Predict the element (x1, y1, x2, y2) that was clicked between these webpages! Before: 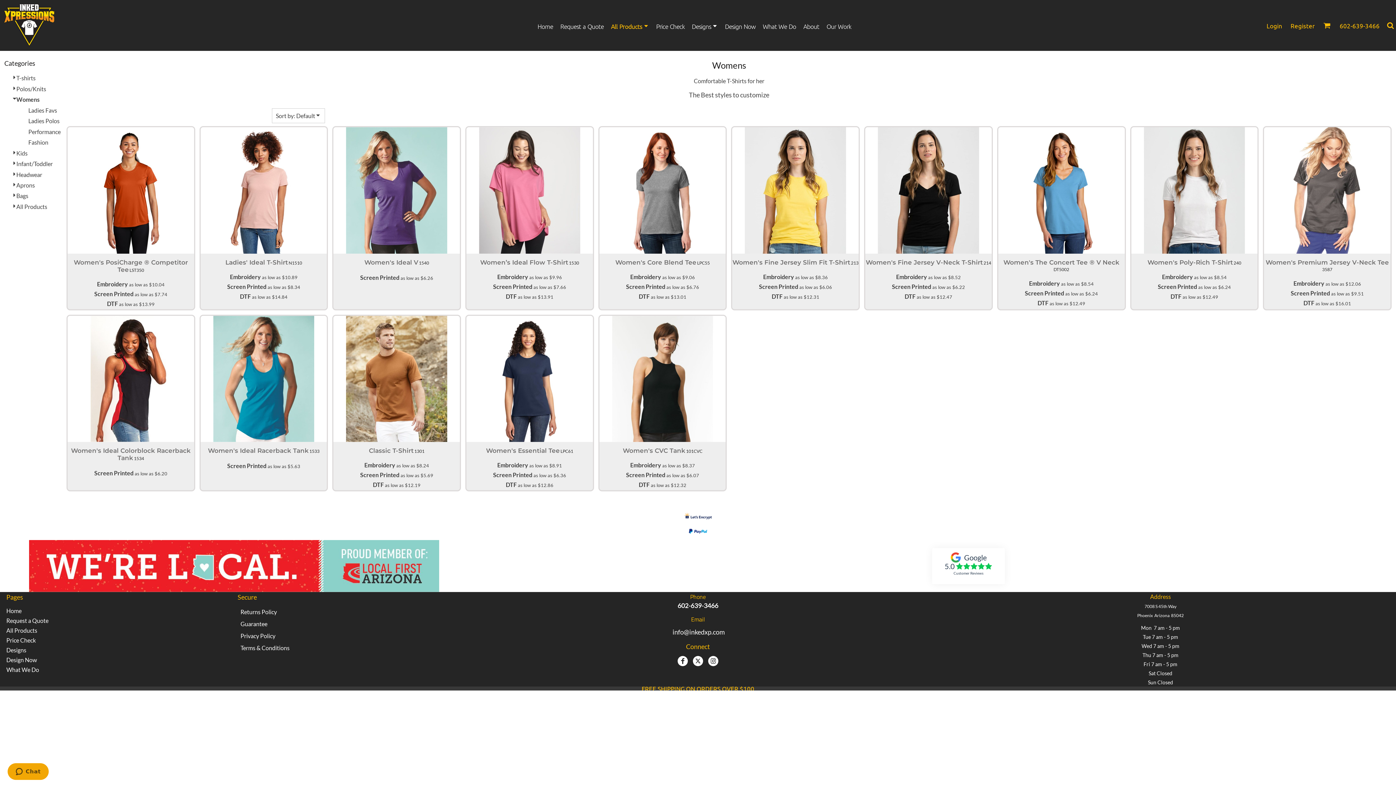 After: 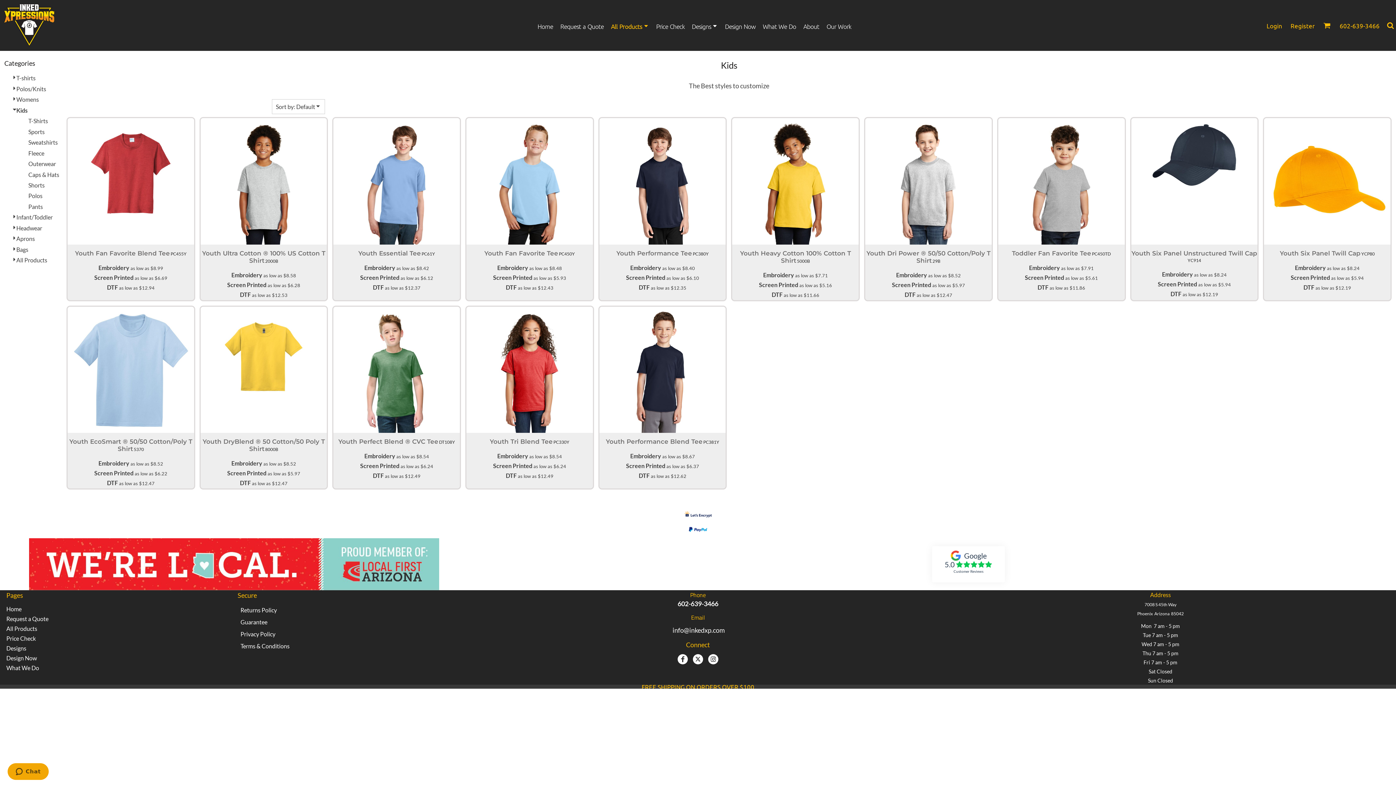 Action: bbox: (16, 149, 27, 156) label: Kids